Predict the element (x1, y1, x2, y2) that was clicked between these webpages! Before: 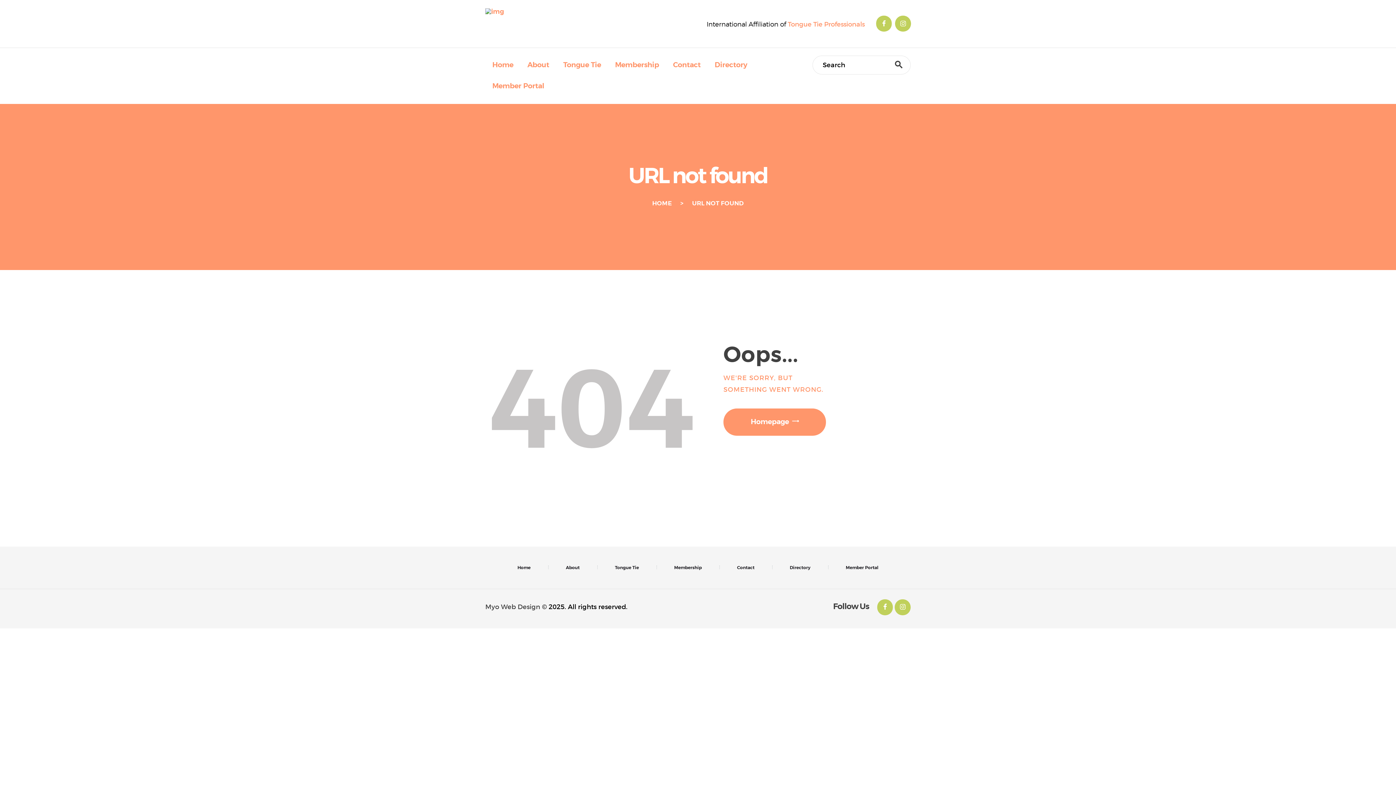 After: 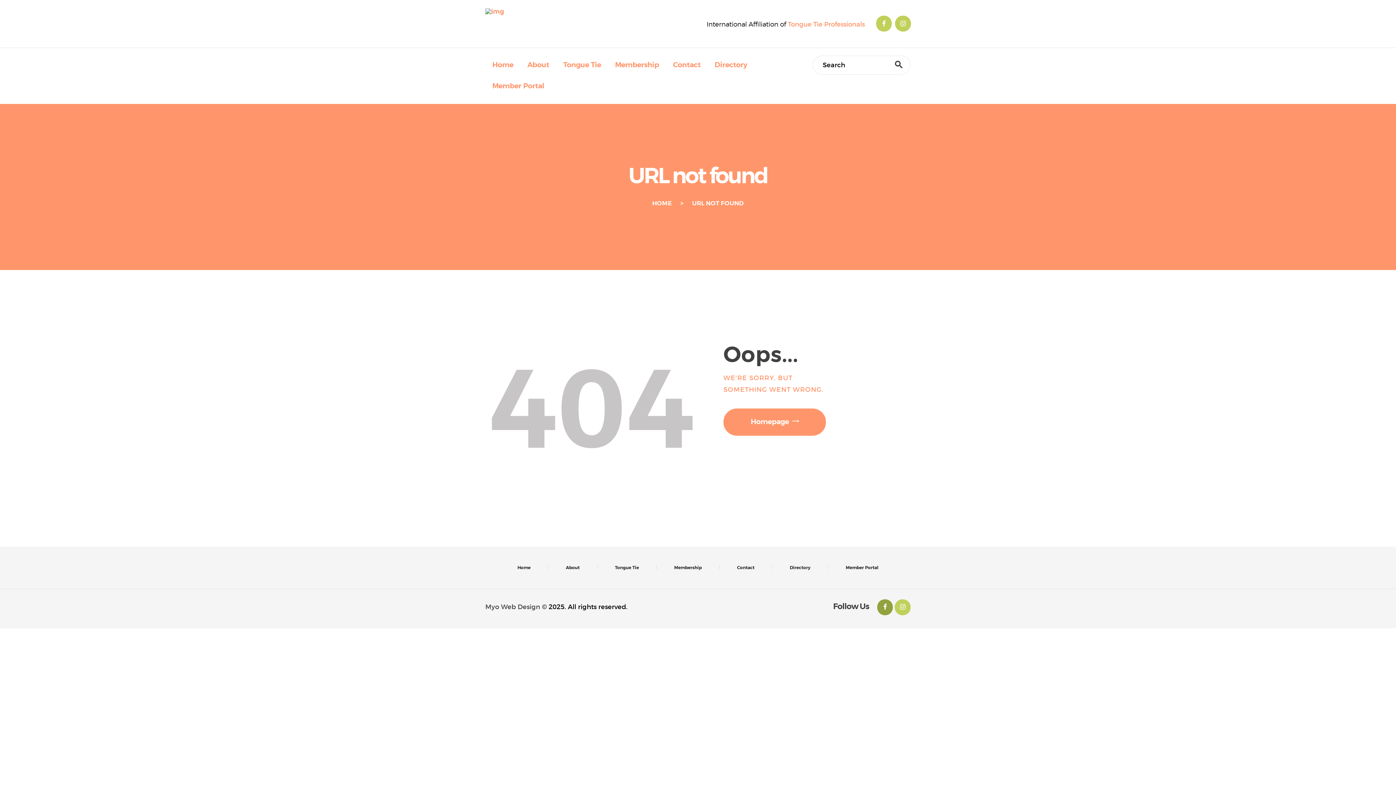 Action: bbox: (877, 599, 893, 615)